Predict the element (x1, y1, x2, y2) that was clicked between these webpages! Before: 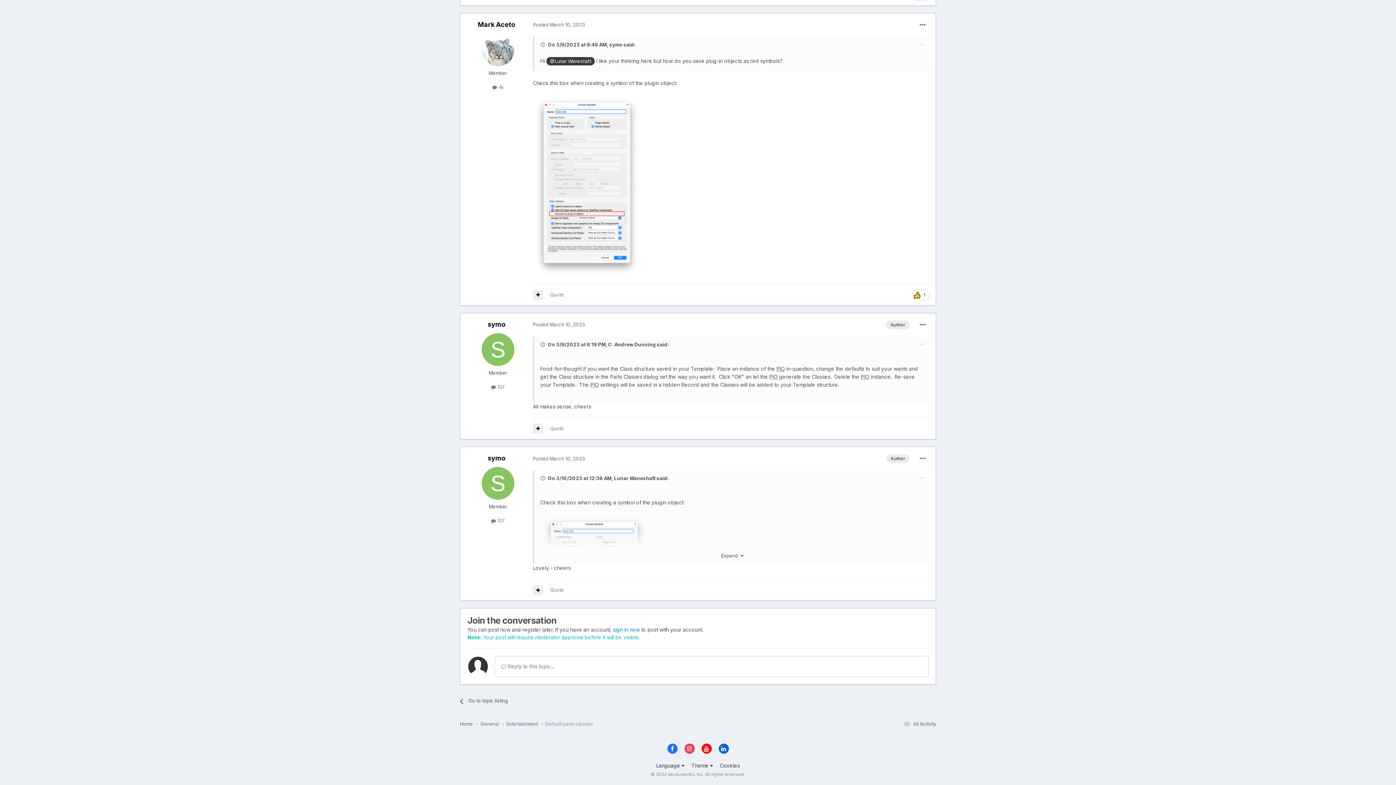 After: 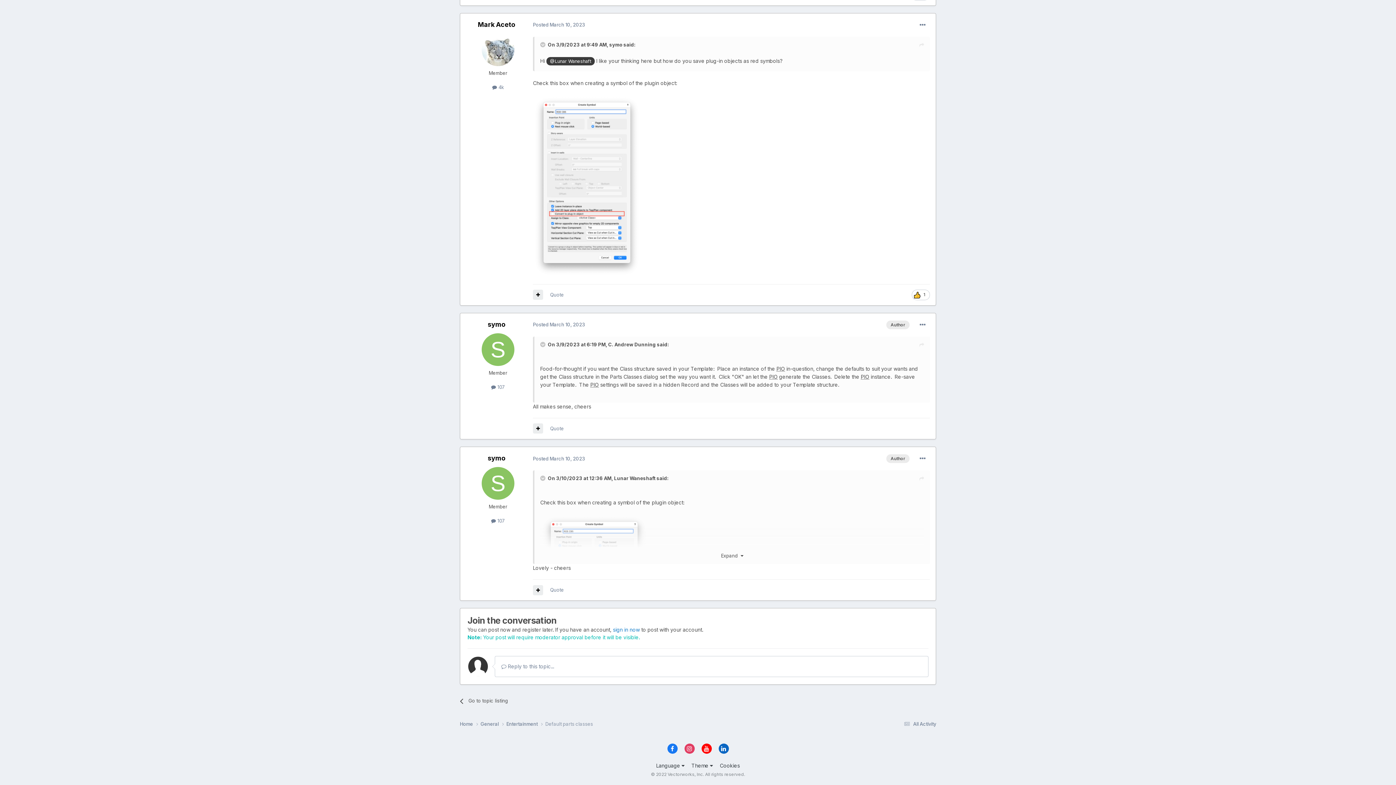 Action: label: Posted March 10, 2023 bbox: (533, 455, 585, 461)